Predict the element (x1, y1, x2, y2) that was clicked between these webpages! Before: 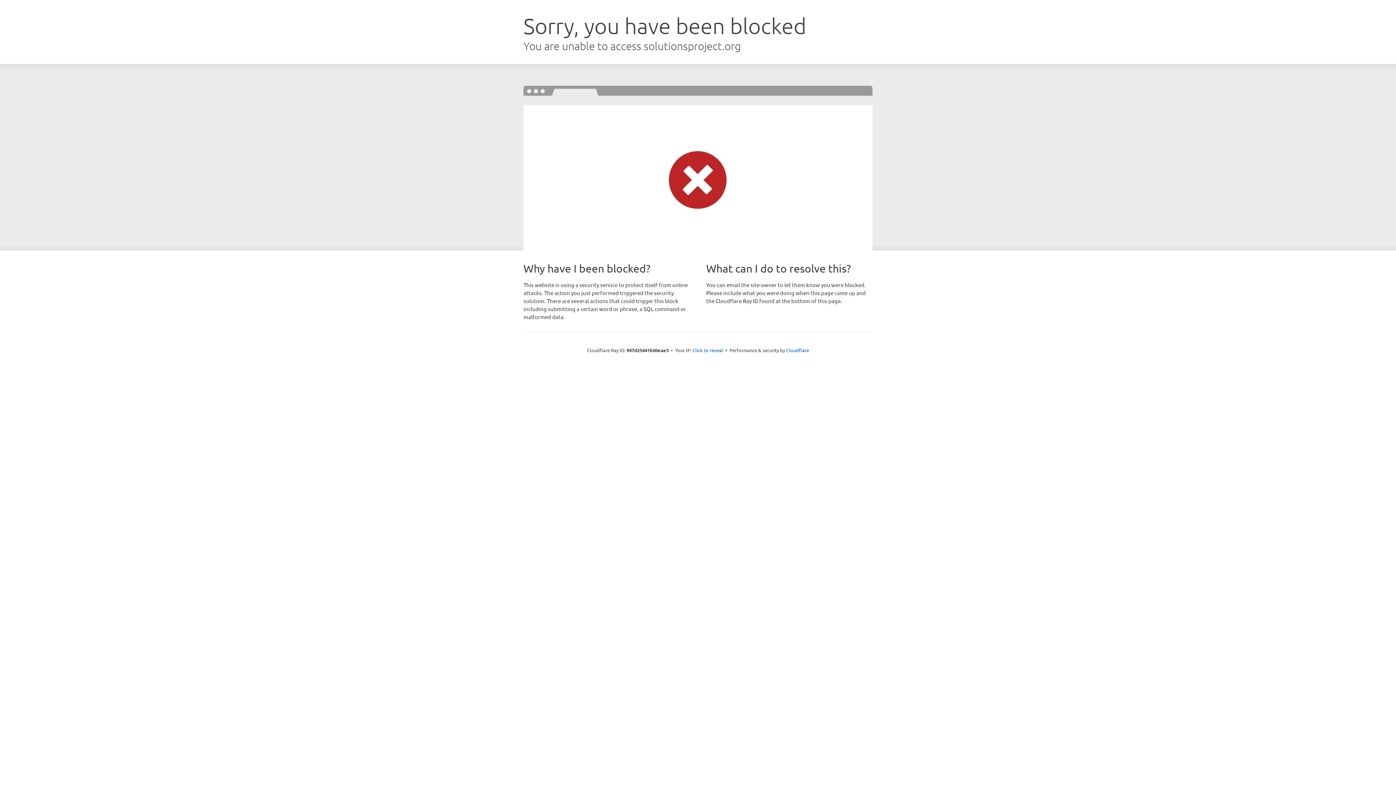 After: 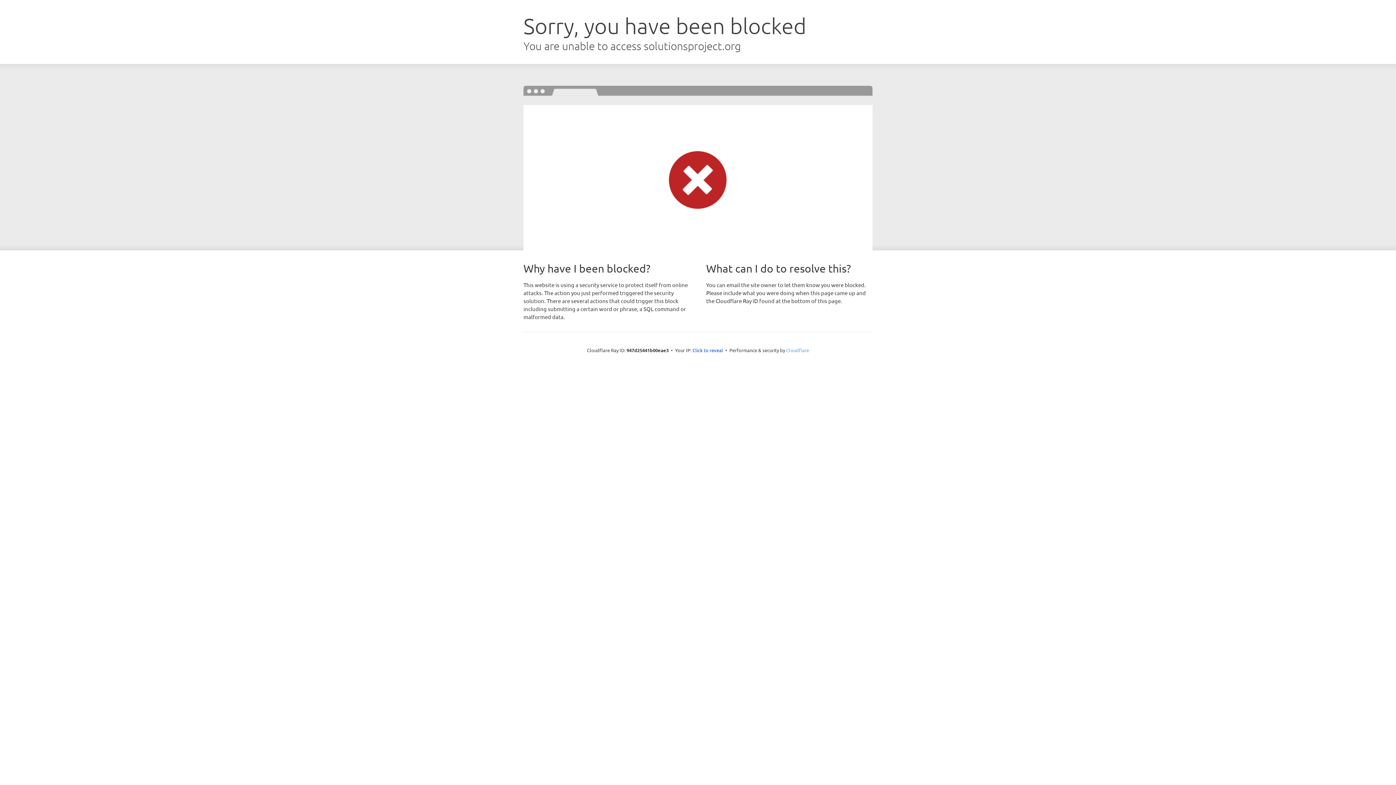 Action: label: Cloudflare bbox: (786, 347, 809, 353)